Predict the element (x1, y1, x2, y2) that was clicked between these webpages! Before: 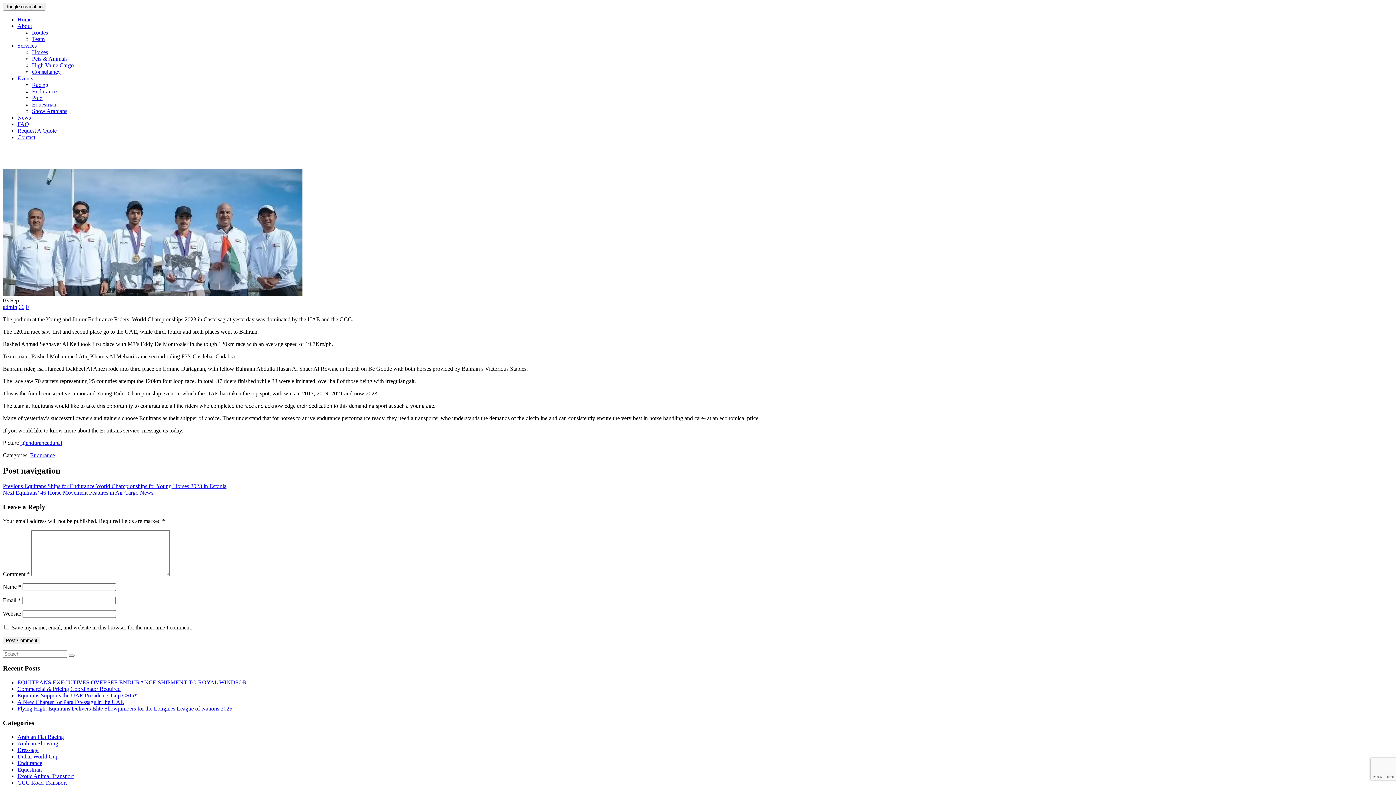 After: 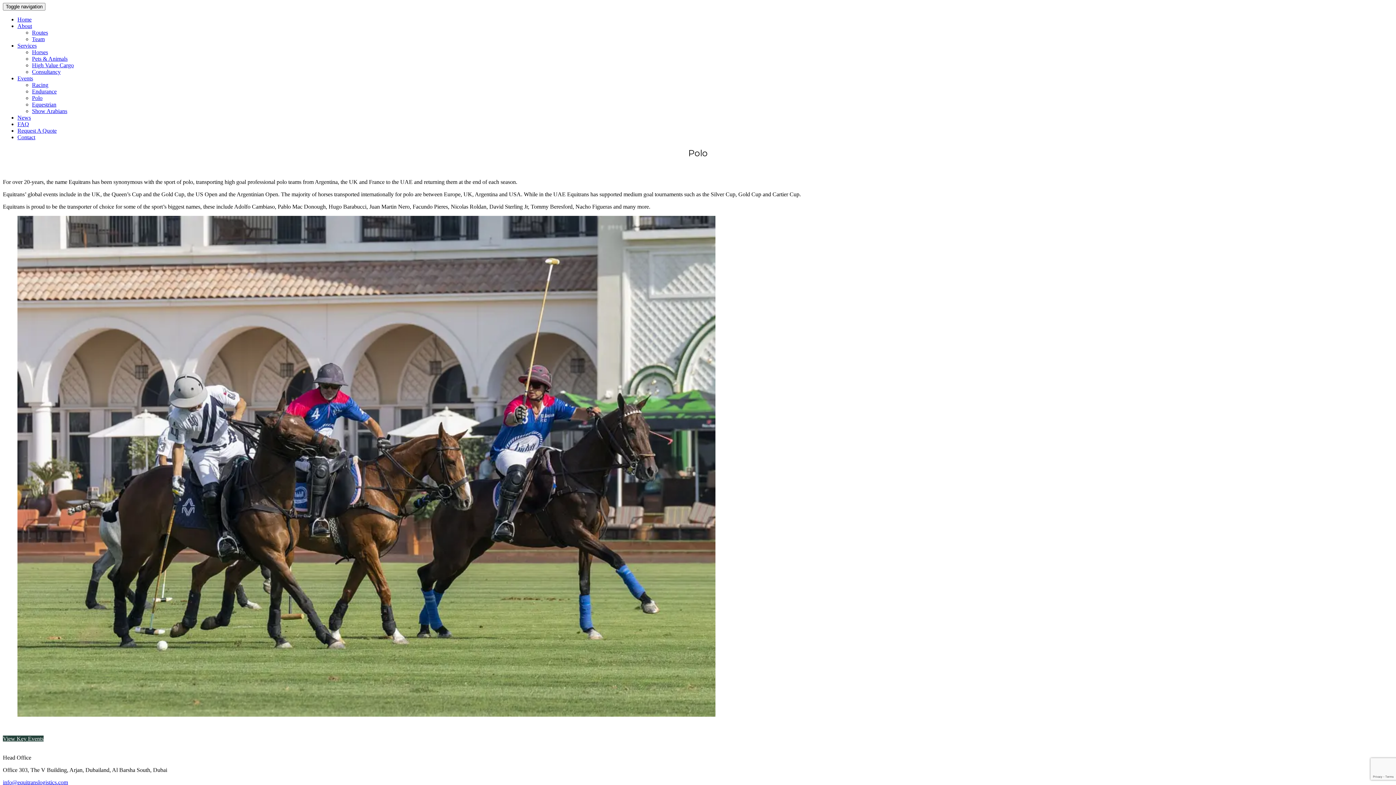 Action: bbox: (32, 94, 42, 101) label: Polo